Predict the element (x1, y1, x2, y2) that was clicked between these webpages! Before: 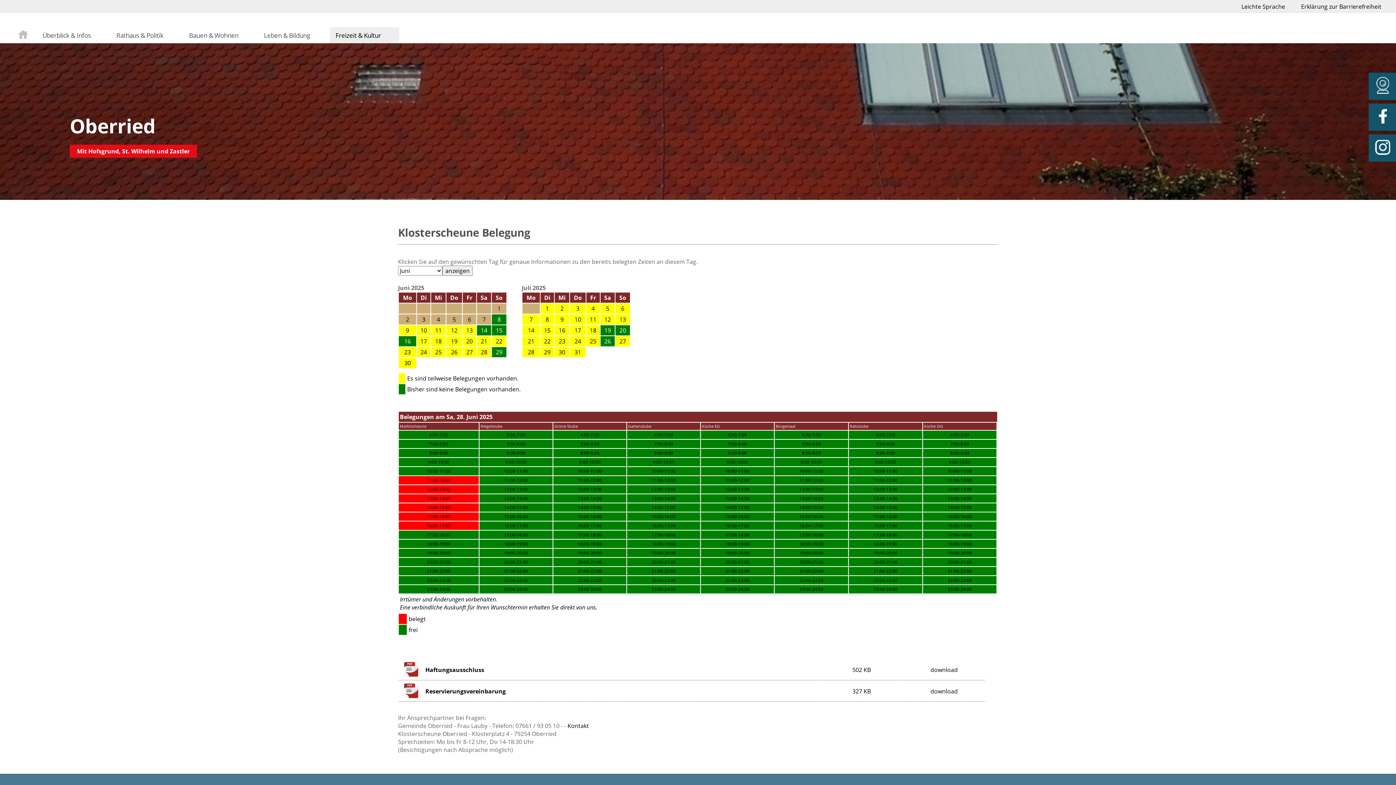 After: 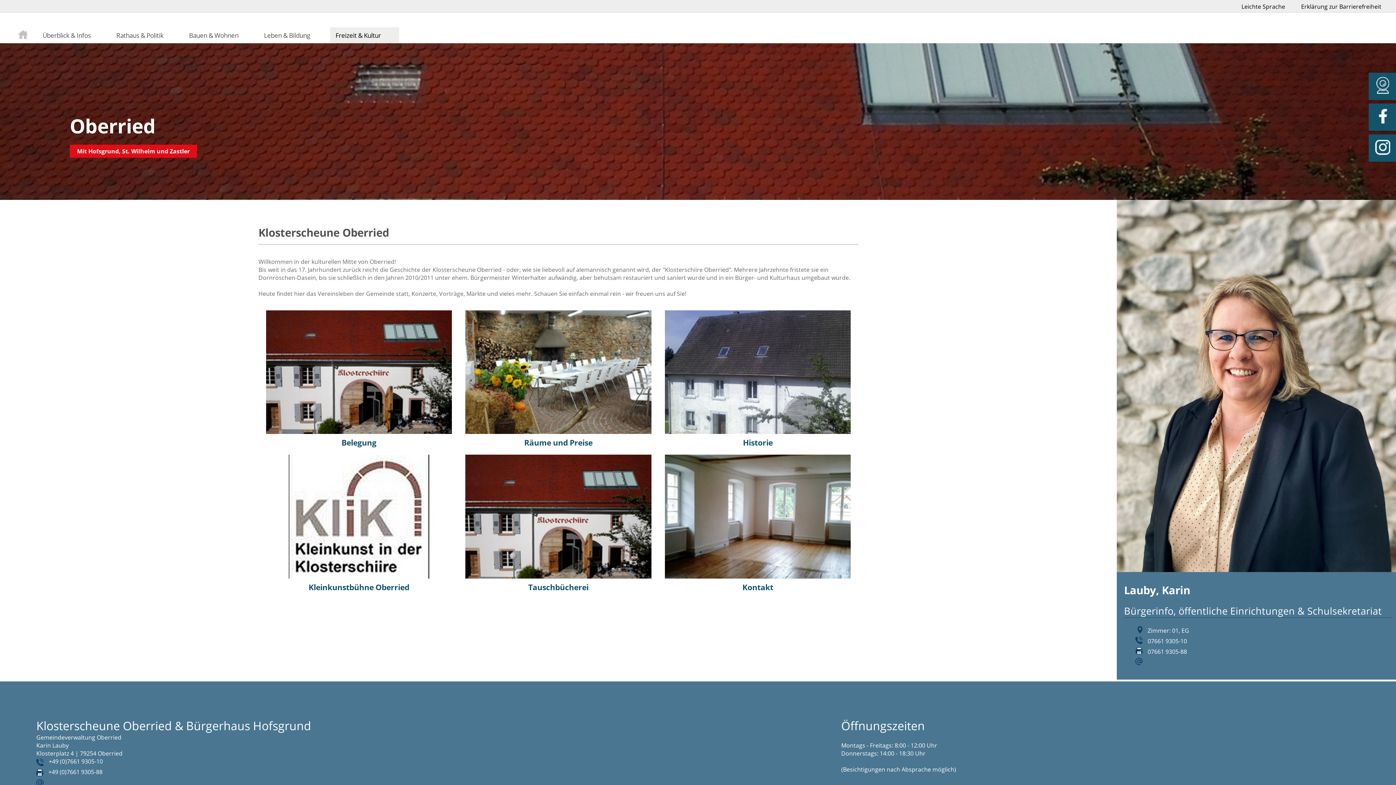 Action: label: Oberried bbox: (69, 112, 155, 139)